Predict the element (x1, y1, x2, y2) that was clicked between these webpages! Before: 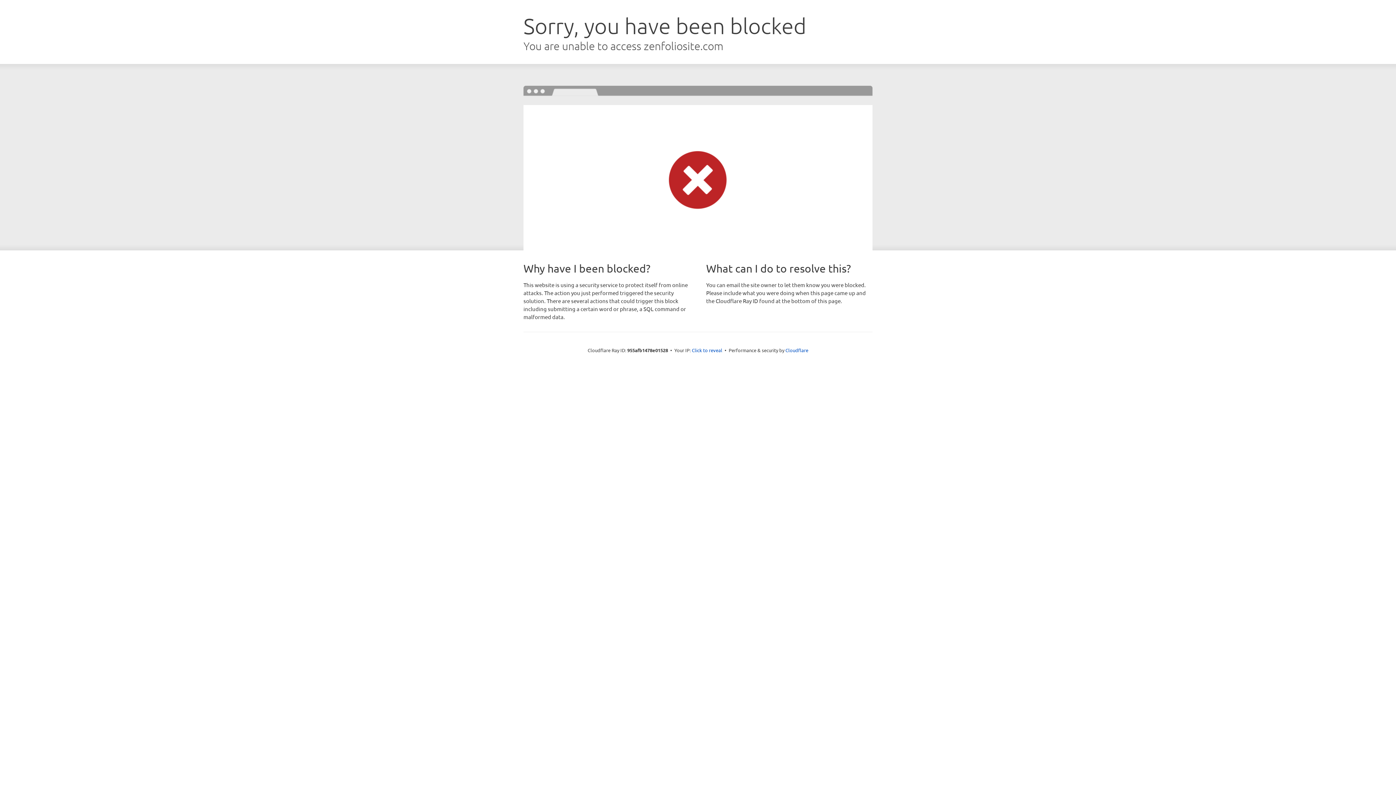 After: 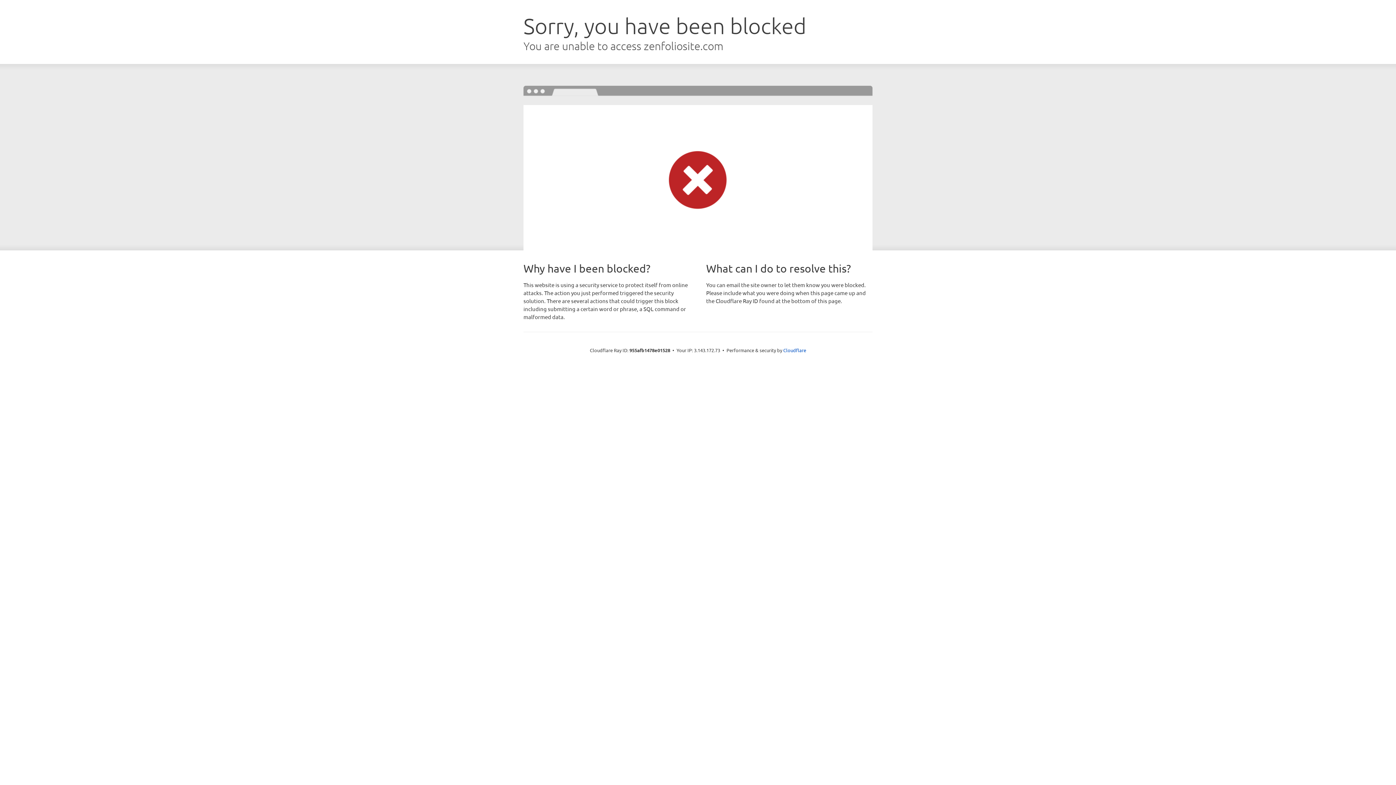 Action: label: Click to reveal bbox: (692, 346, 722, 353)